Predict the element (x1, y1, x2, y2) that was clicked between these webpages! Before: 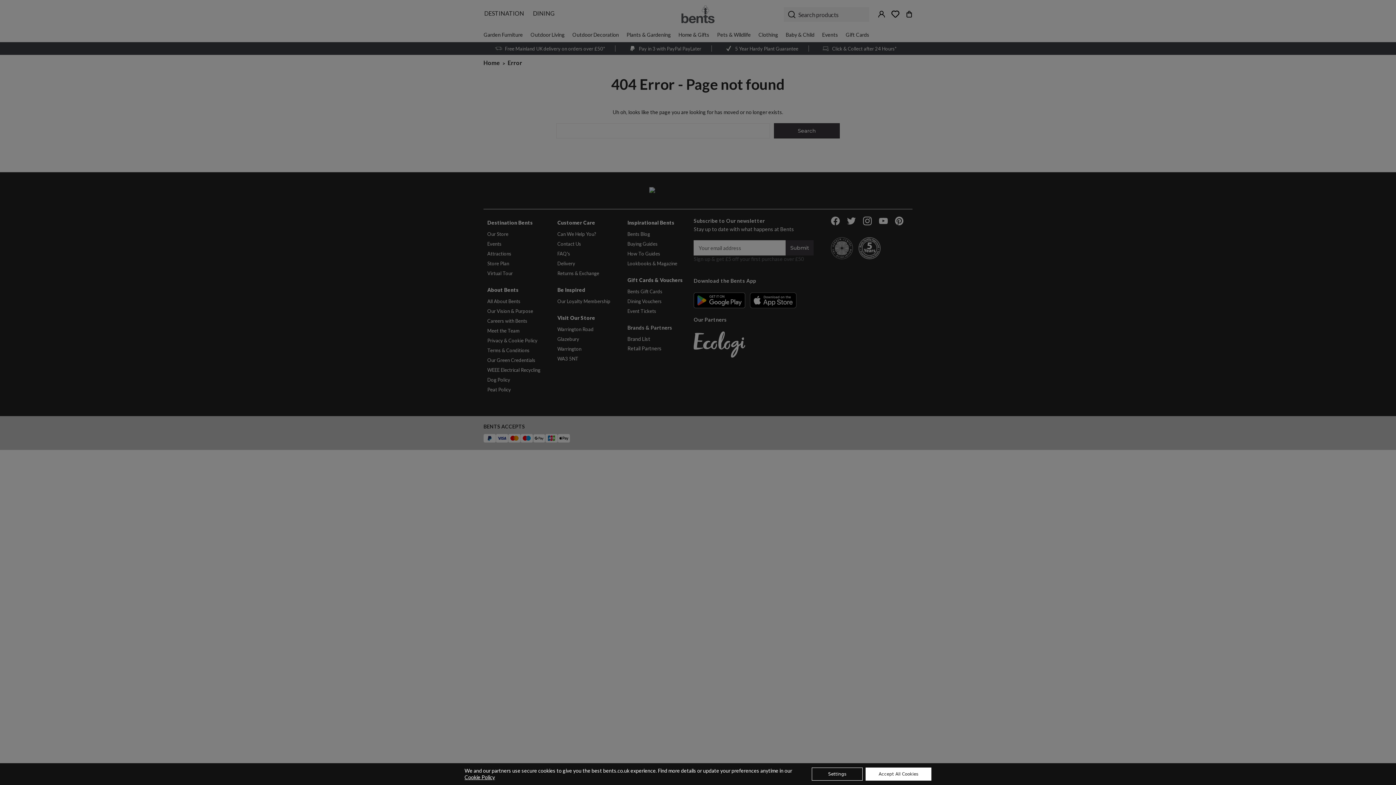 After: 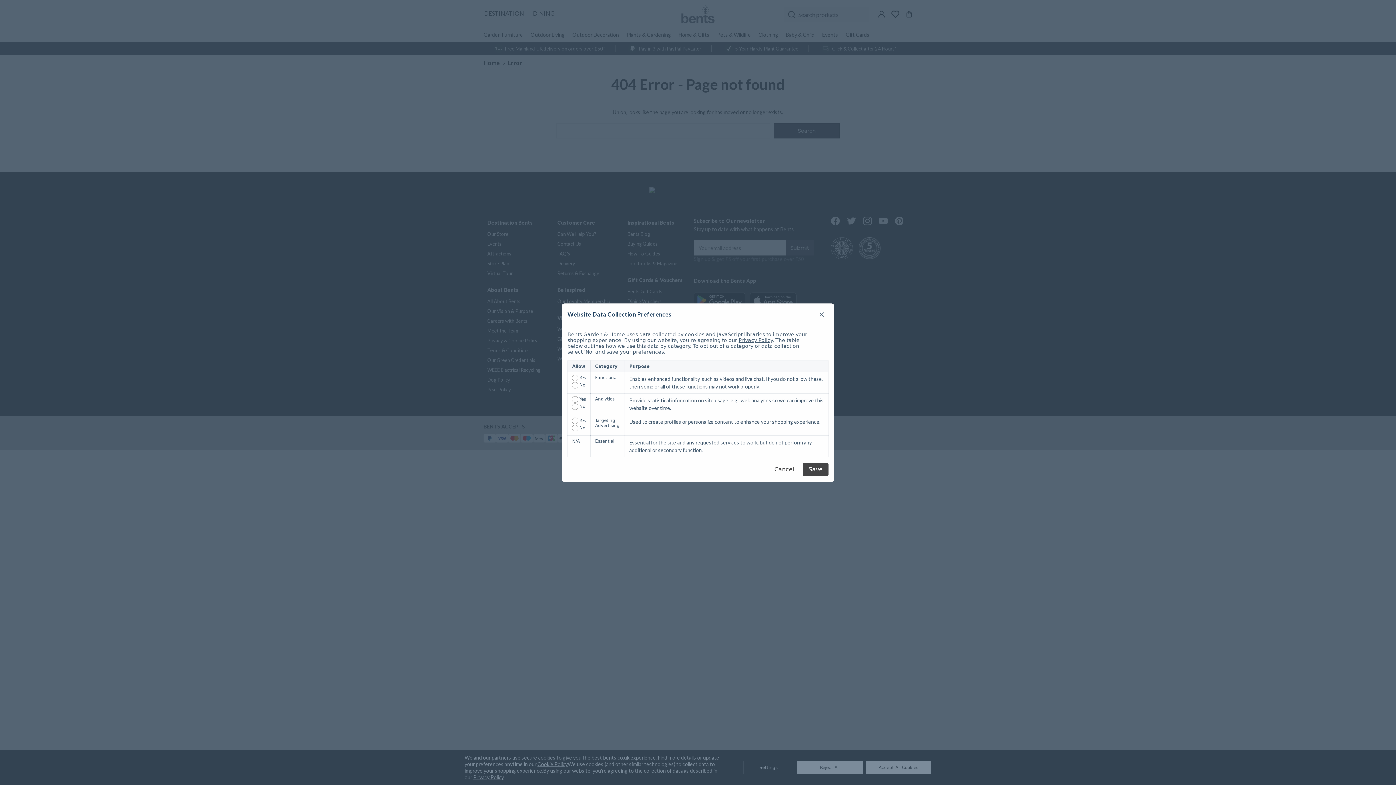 Action: bbox: (812, 768, 862, 781) label: Settings